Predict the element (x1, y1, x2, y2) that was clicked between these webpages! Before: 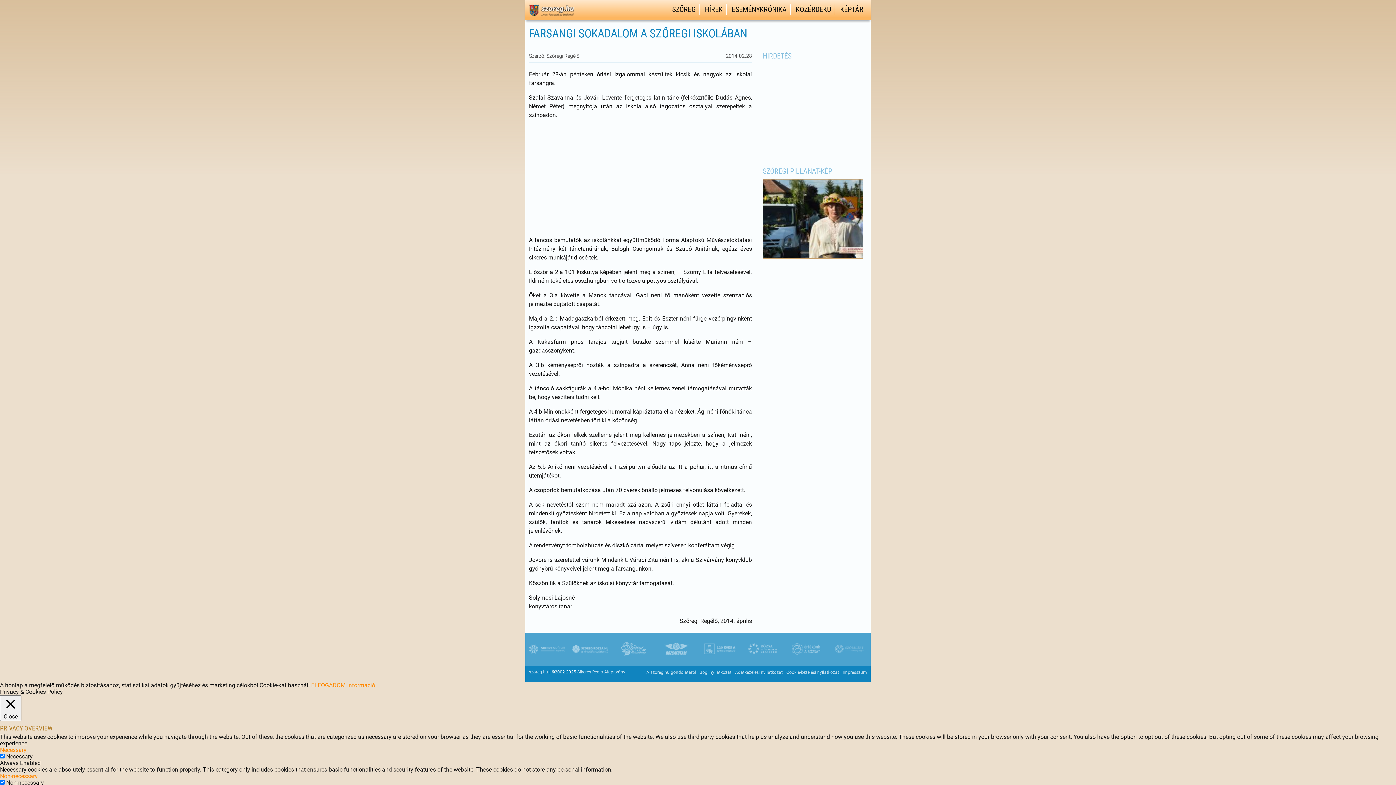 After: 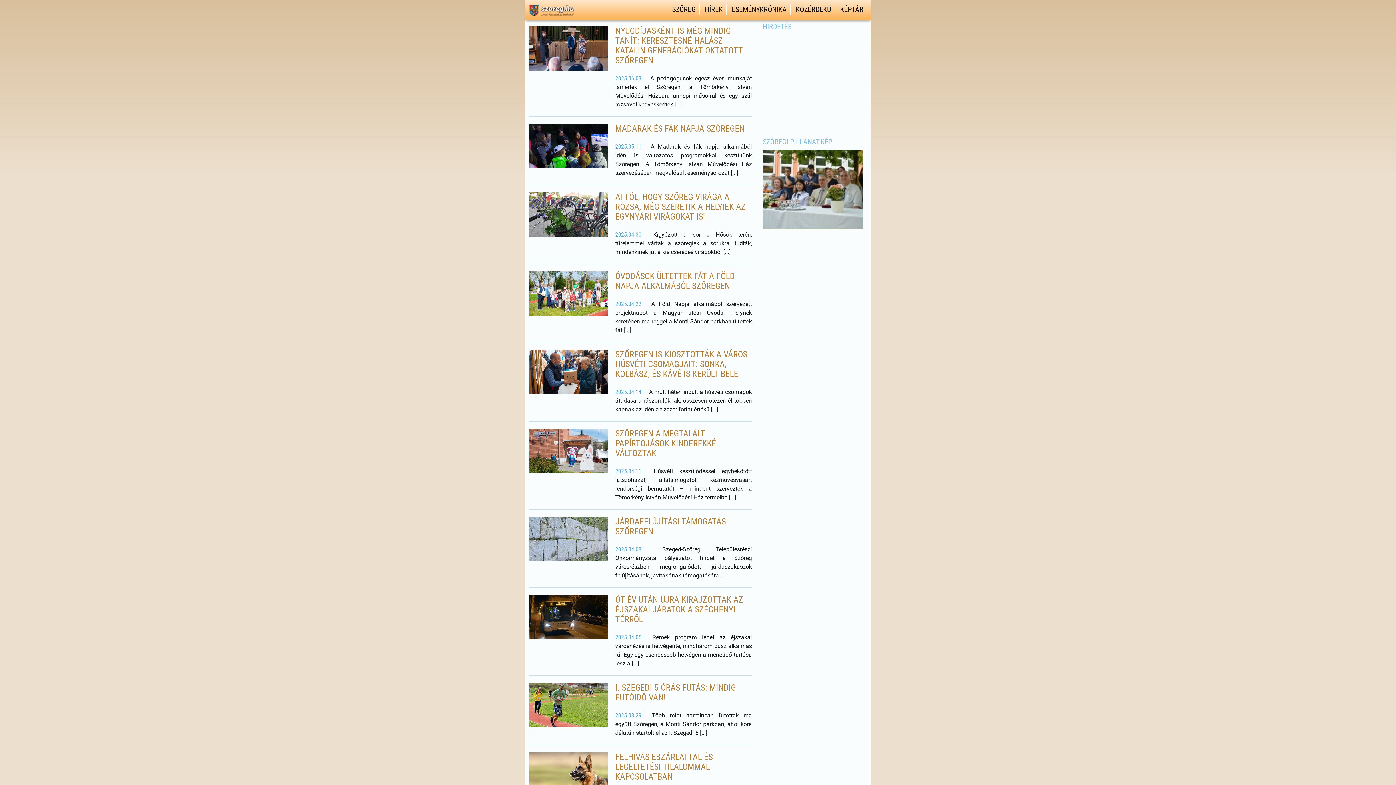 Action: label: HÍREK bbox: (701, 3, 726, 15)